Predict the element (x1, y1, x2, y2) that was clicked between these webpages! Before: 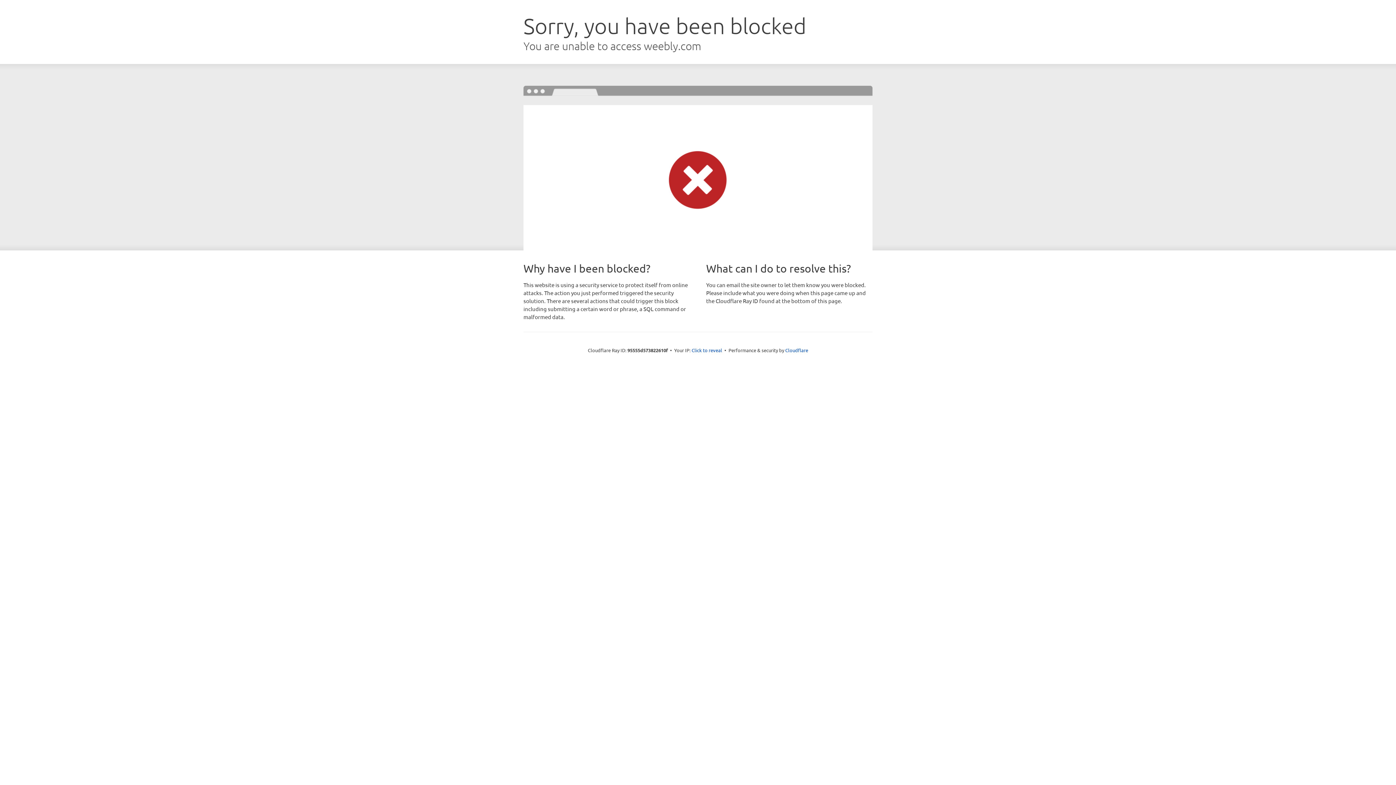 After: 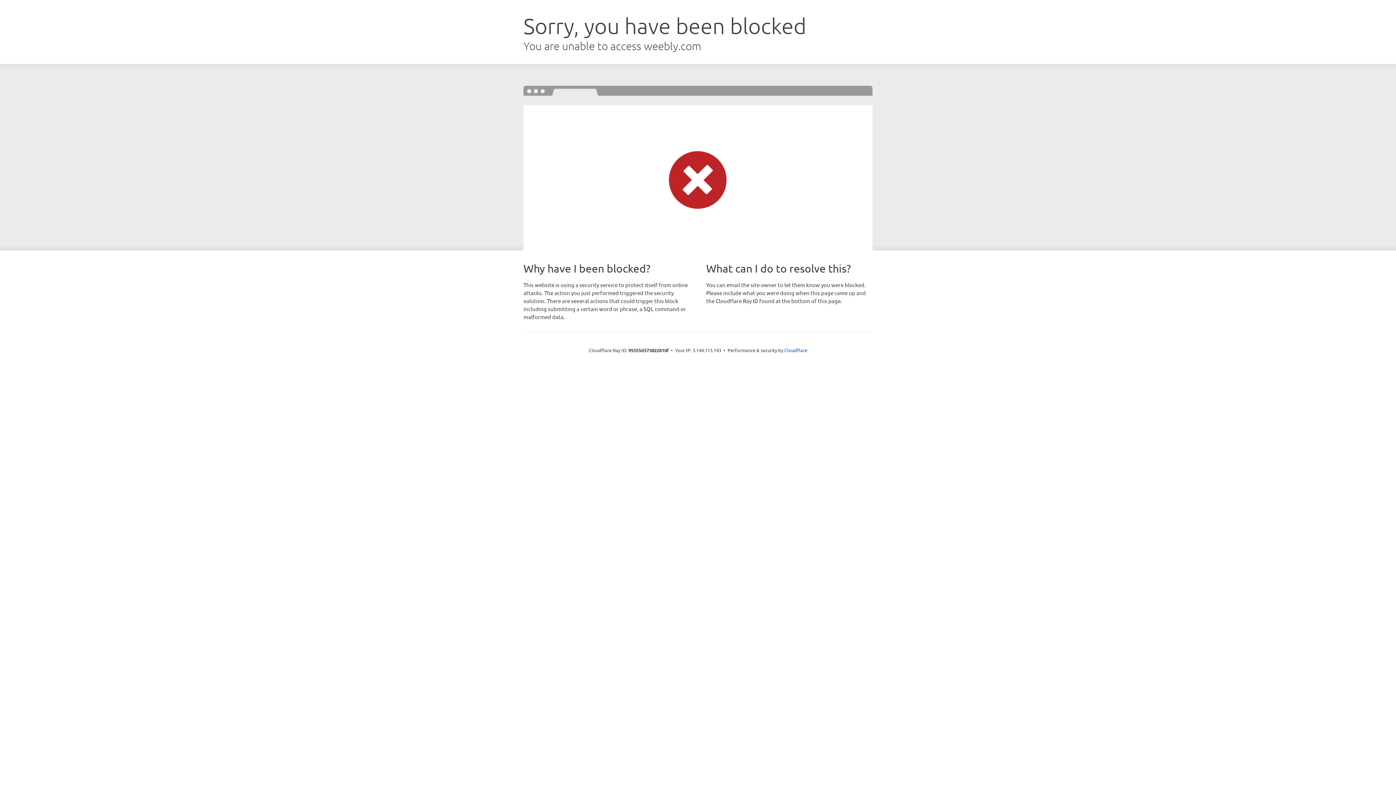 Action: bbox: (691, 346, 722, 353) label: Click to reveal